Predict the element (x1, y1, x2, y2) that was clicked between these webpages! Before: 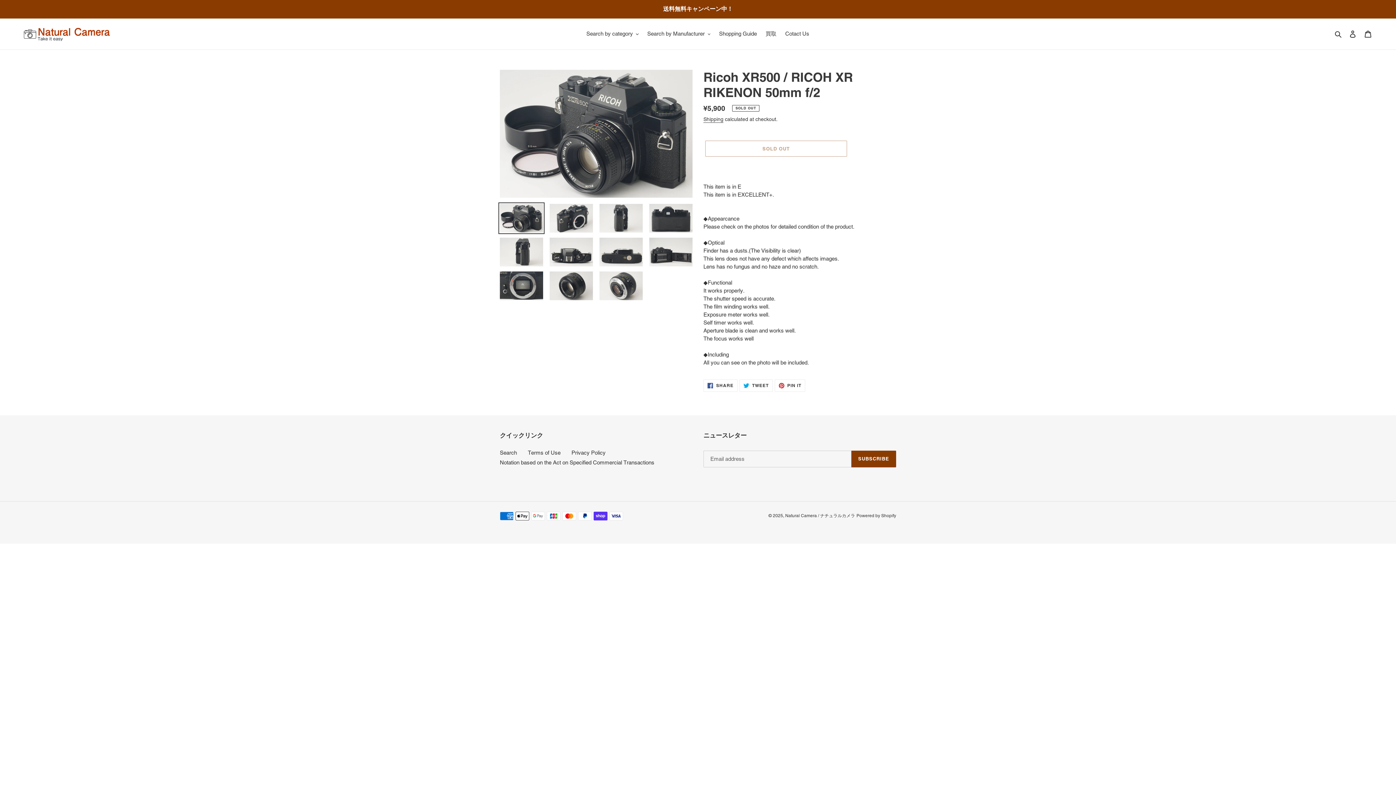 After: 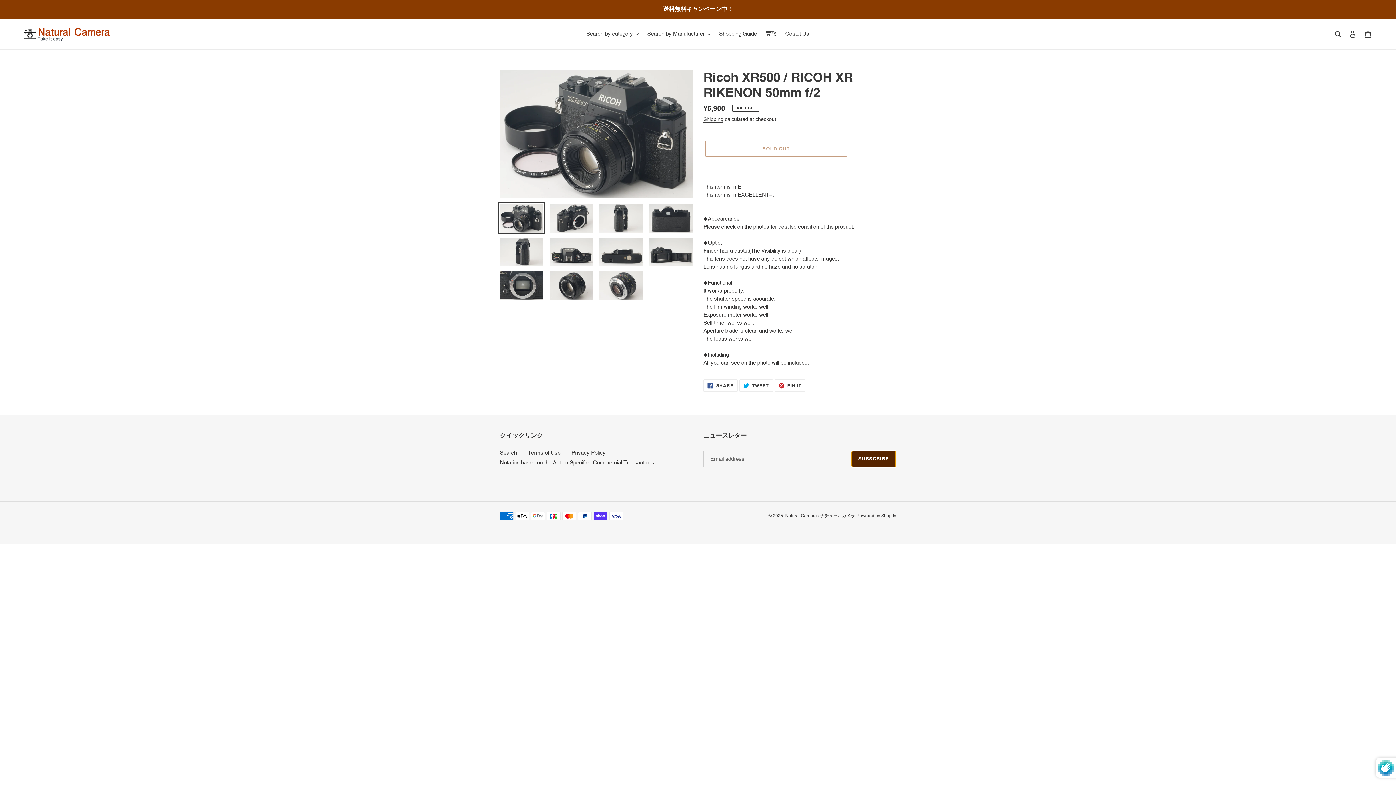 Action: bbox: (851, 450, 896, 467) label: SUBSCRIBE